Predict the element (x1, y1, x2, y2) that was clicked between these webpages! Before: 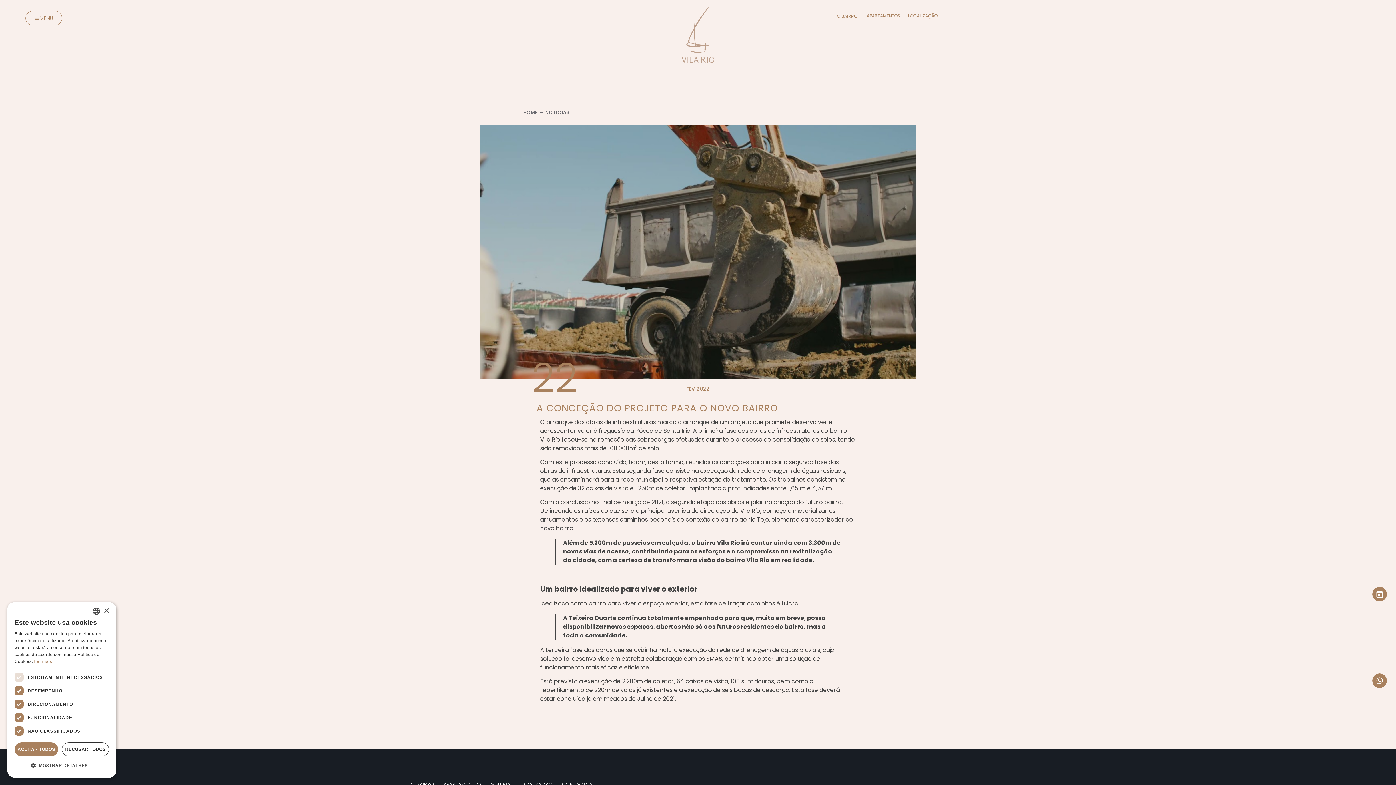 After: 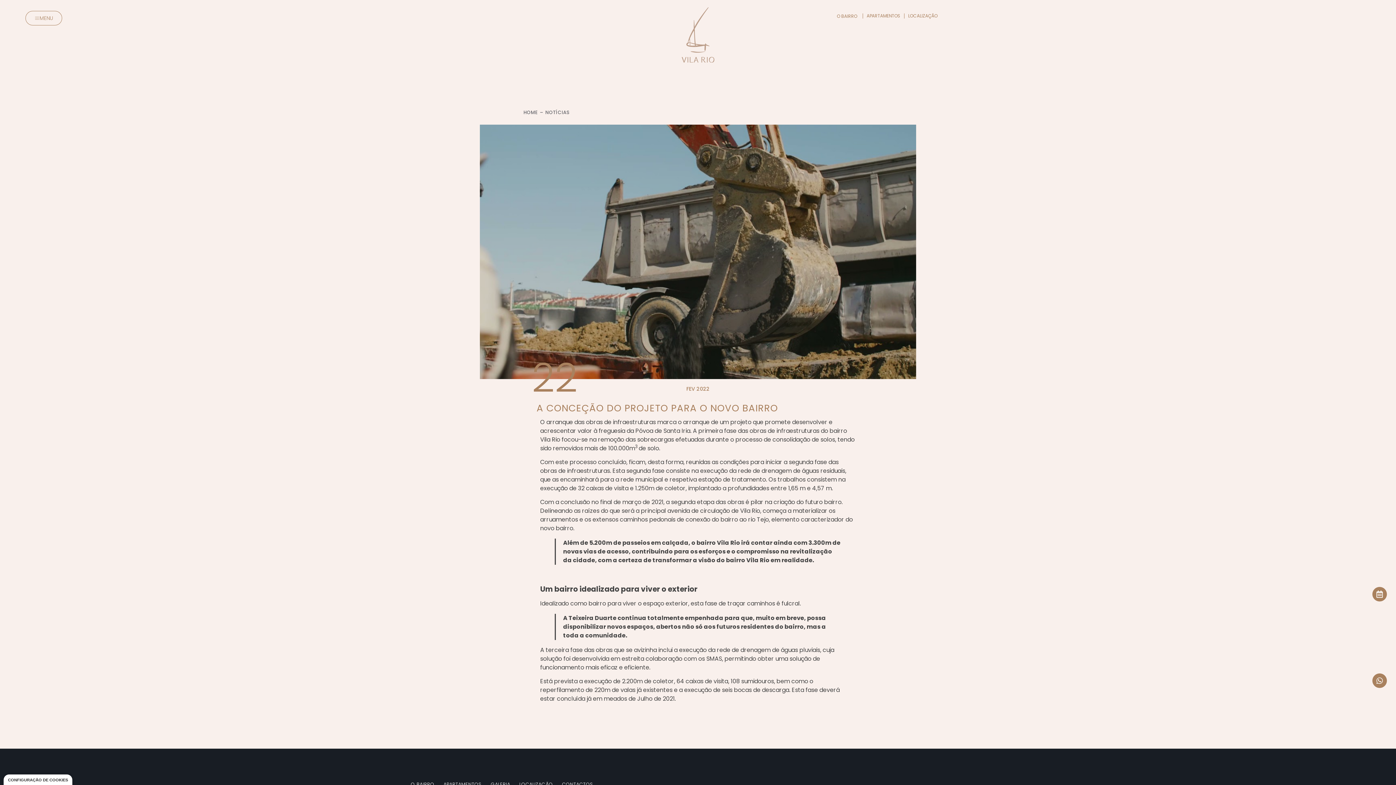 Action: bbox: (103, 608, 109, 614) label: Close